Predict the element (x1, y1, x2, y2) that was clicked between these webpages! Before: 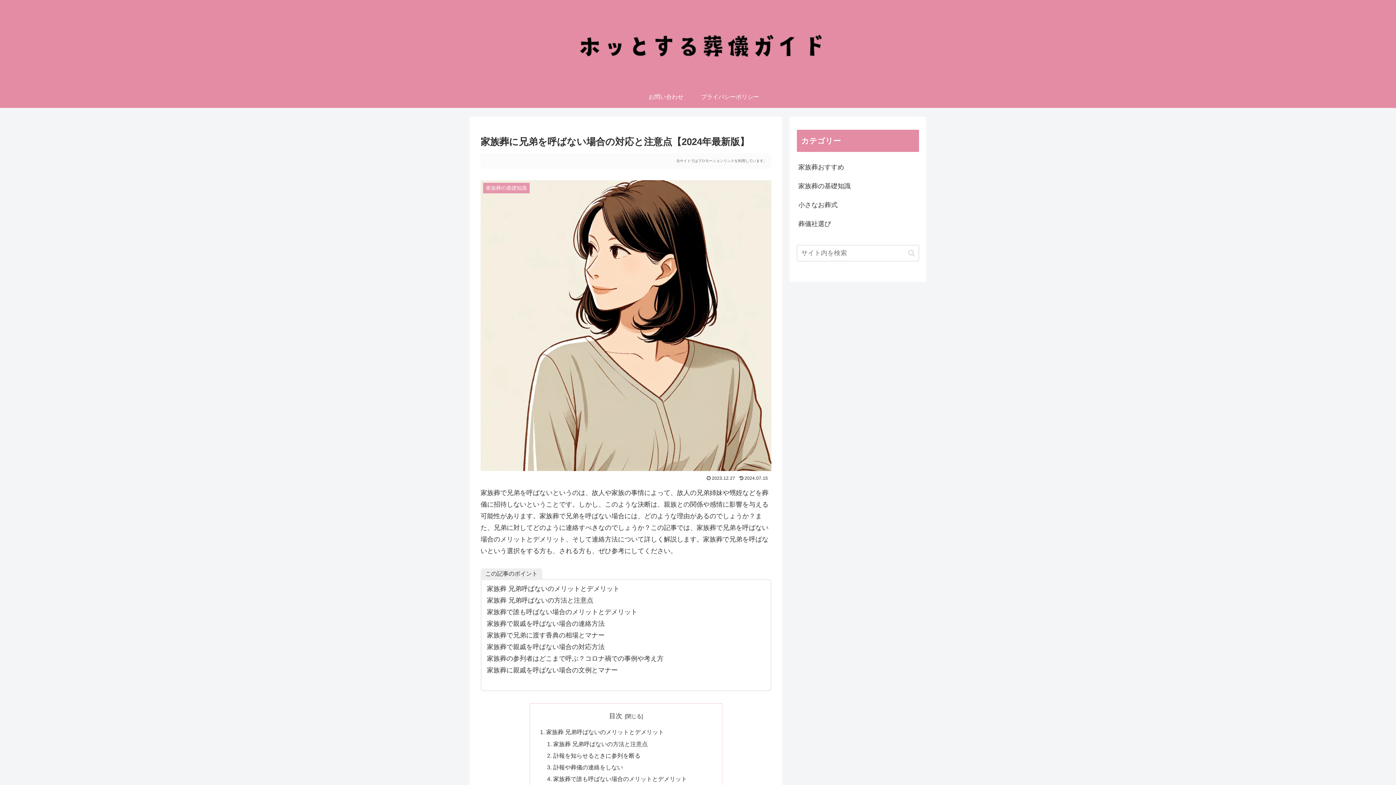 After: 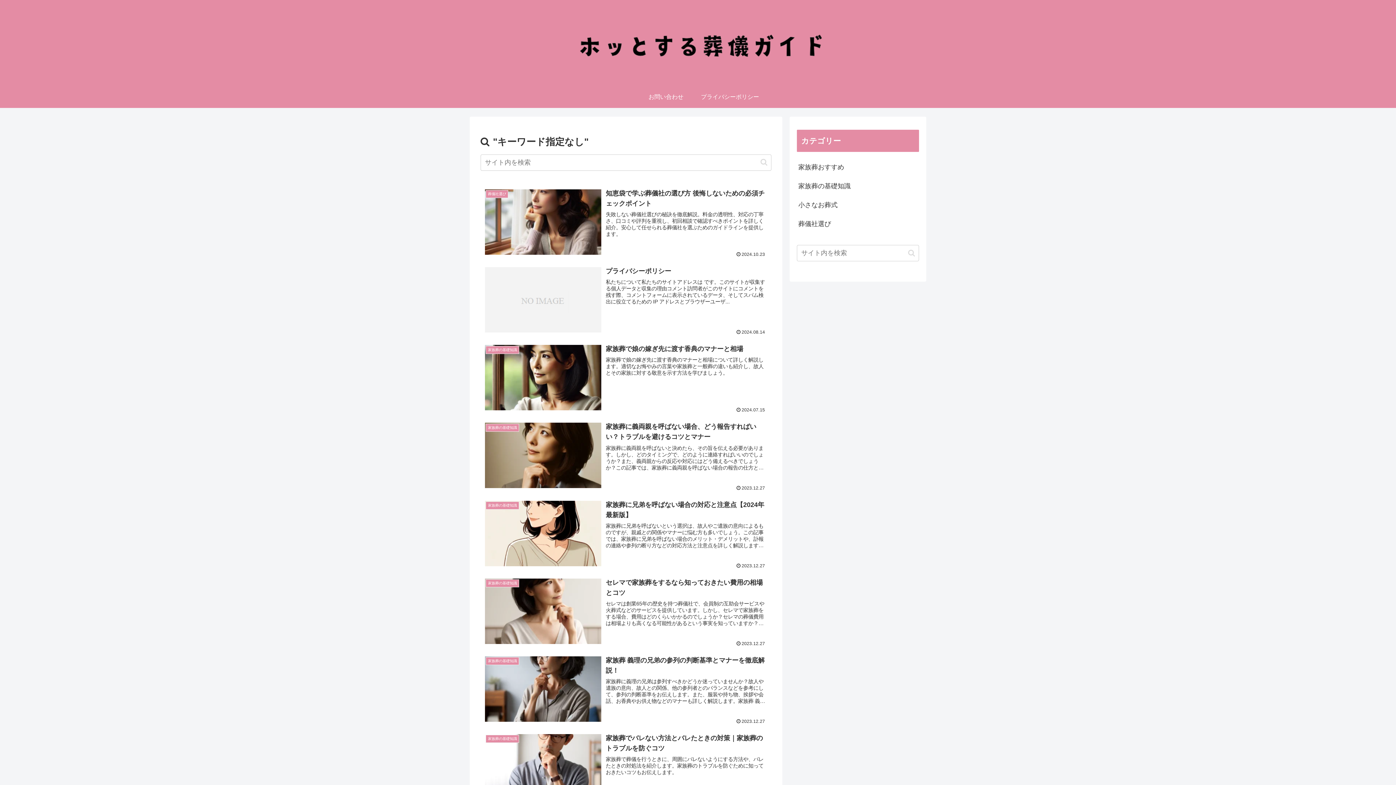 Action: bbox: (905, 248, 918, 257) label: button